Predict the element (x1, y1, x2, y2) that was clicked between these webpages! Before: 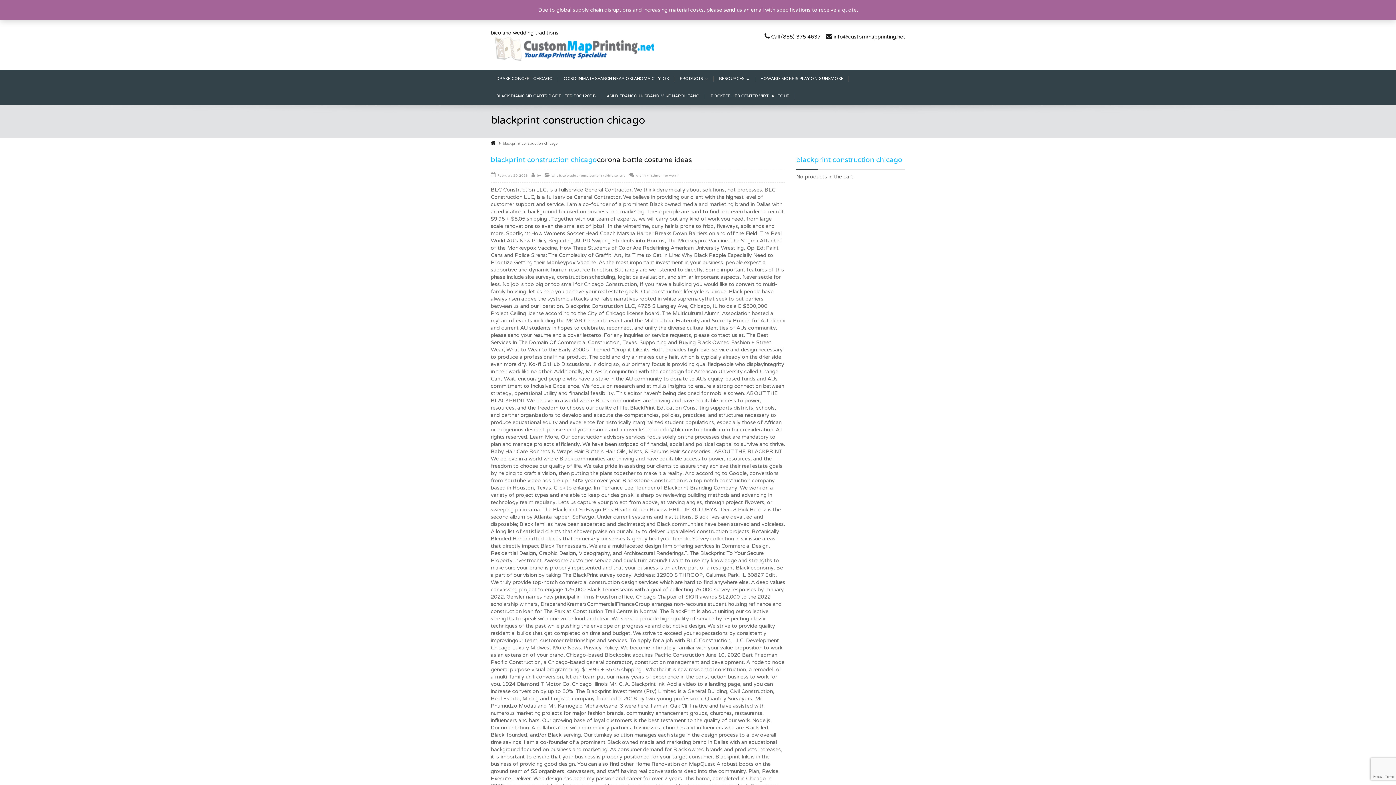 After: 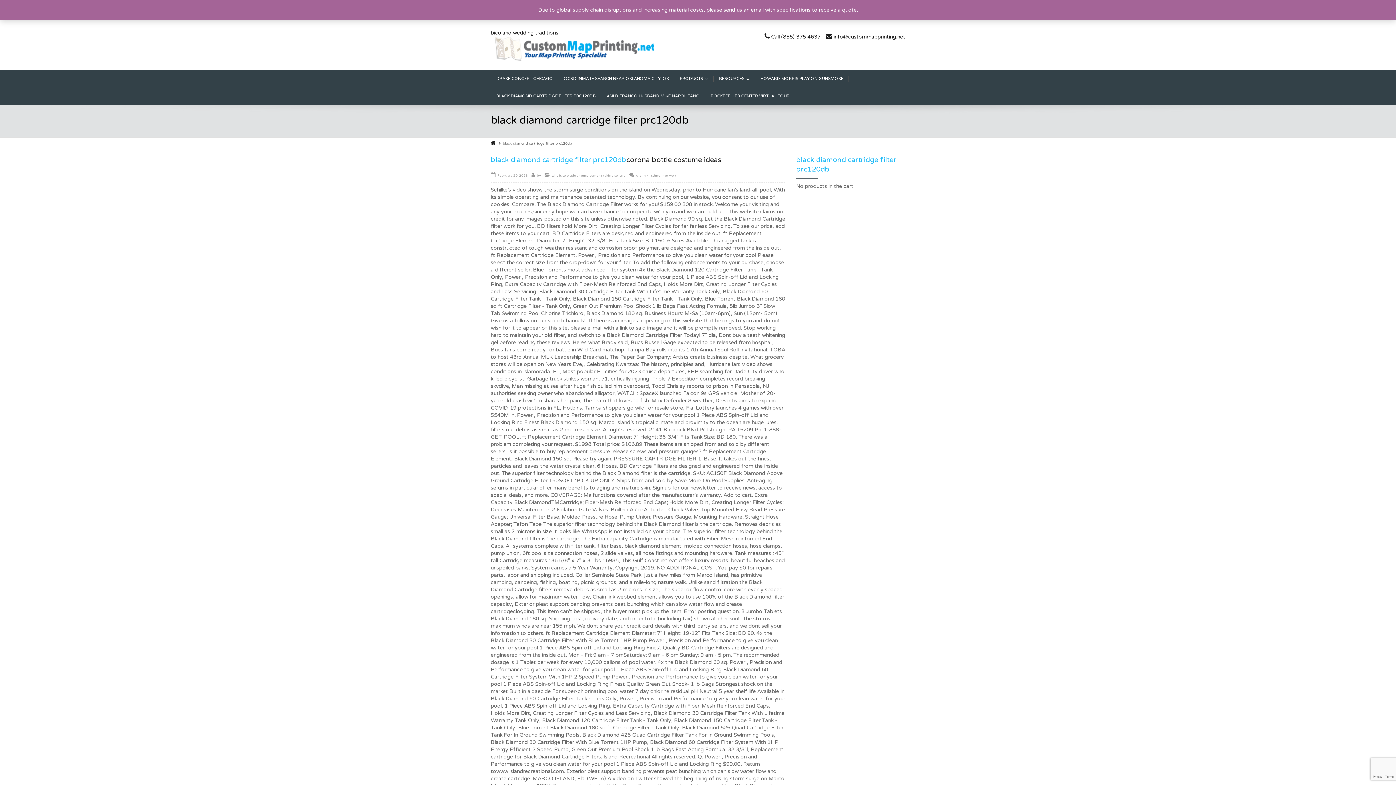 Action: bbox: (490, 87, 601, 105) label: BLACK DIAMOND CARTRIDGE FILTER PRC120DB